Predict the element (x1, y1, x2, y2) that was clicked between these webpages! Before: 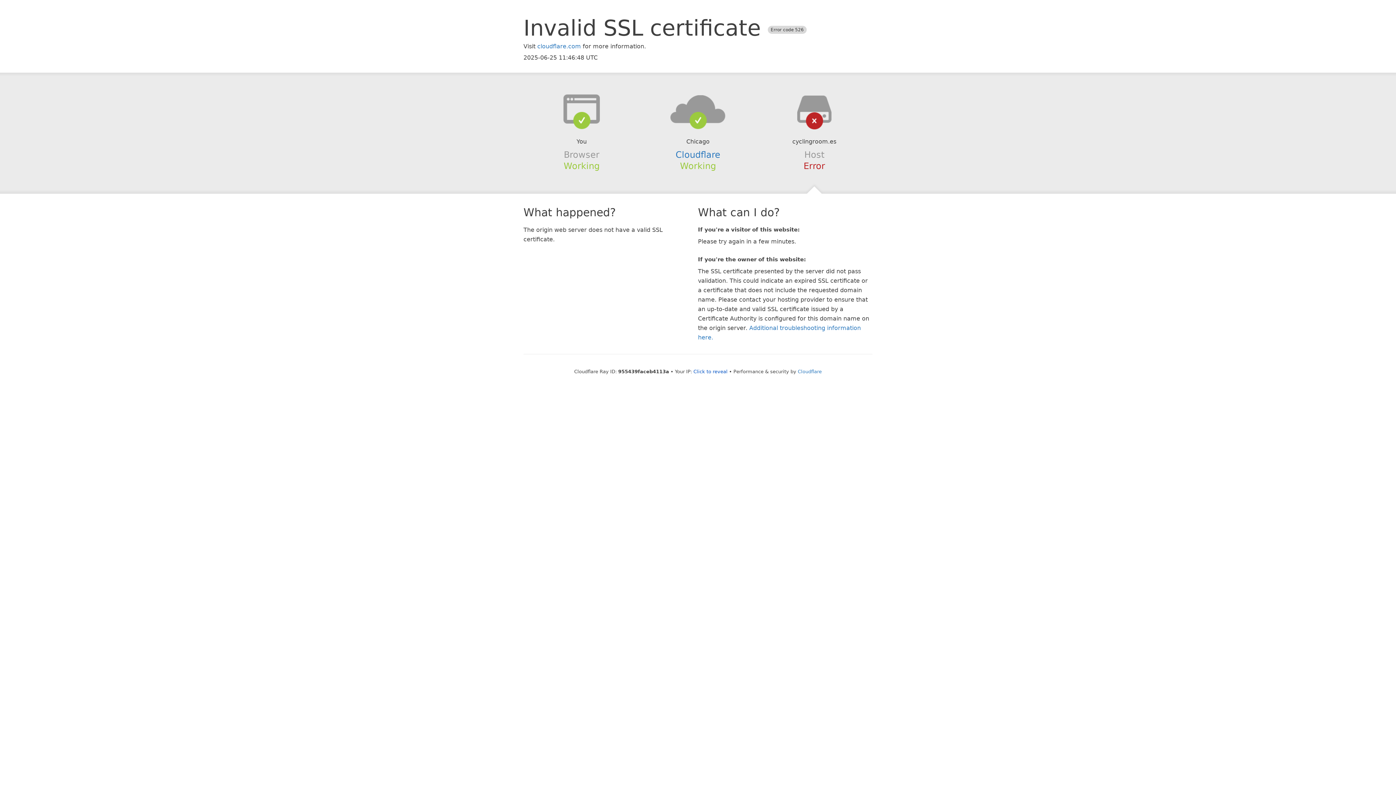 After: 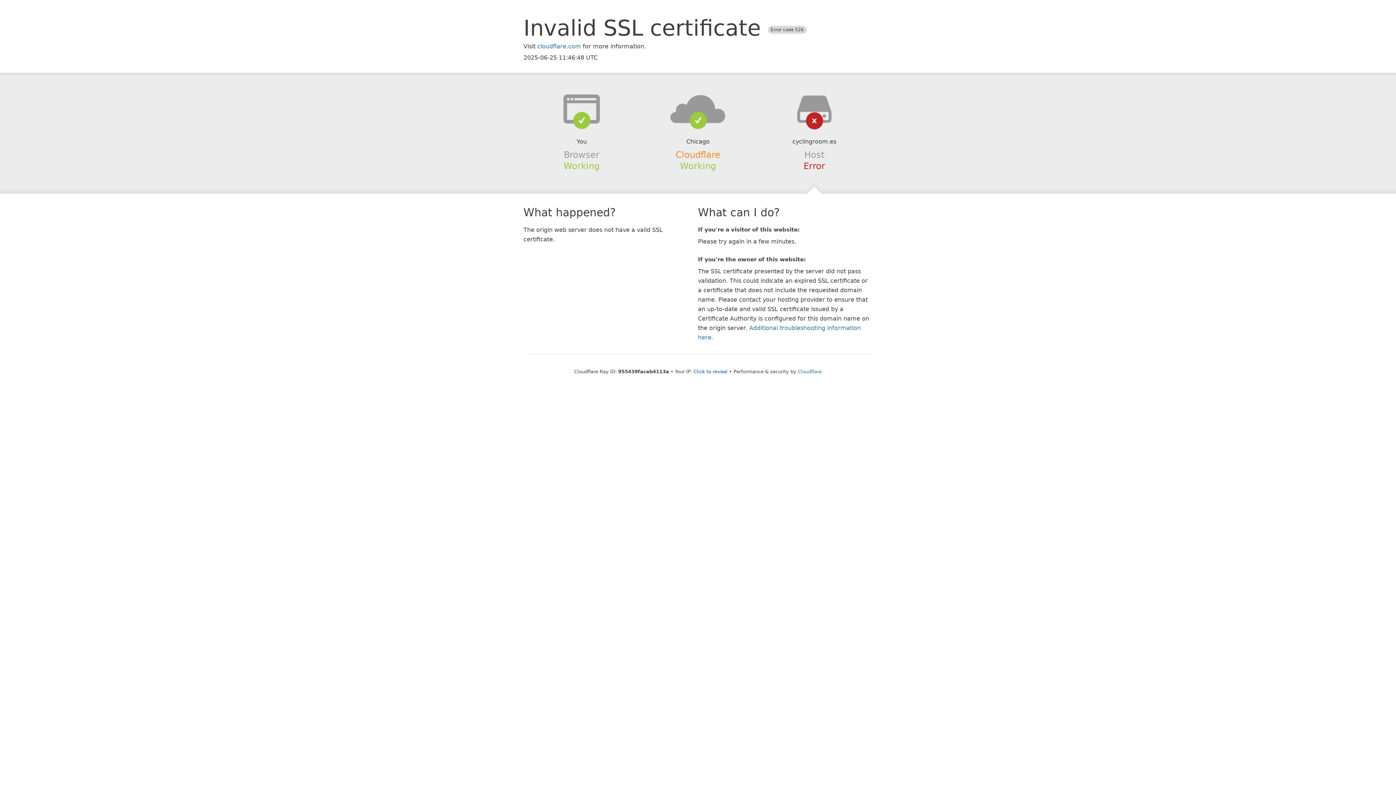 Action: bbox: (675, 149, 720, 159) label: Cloudflare